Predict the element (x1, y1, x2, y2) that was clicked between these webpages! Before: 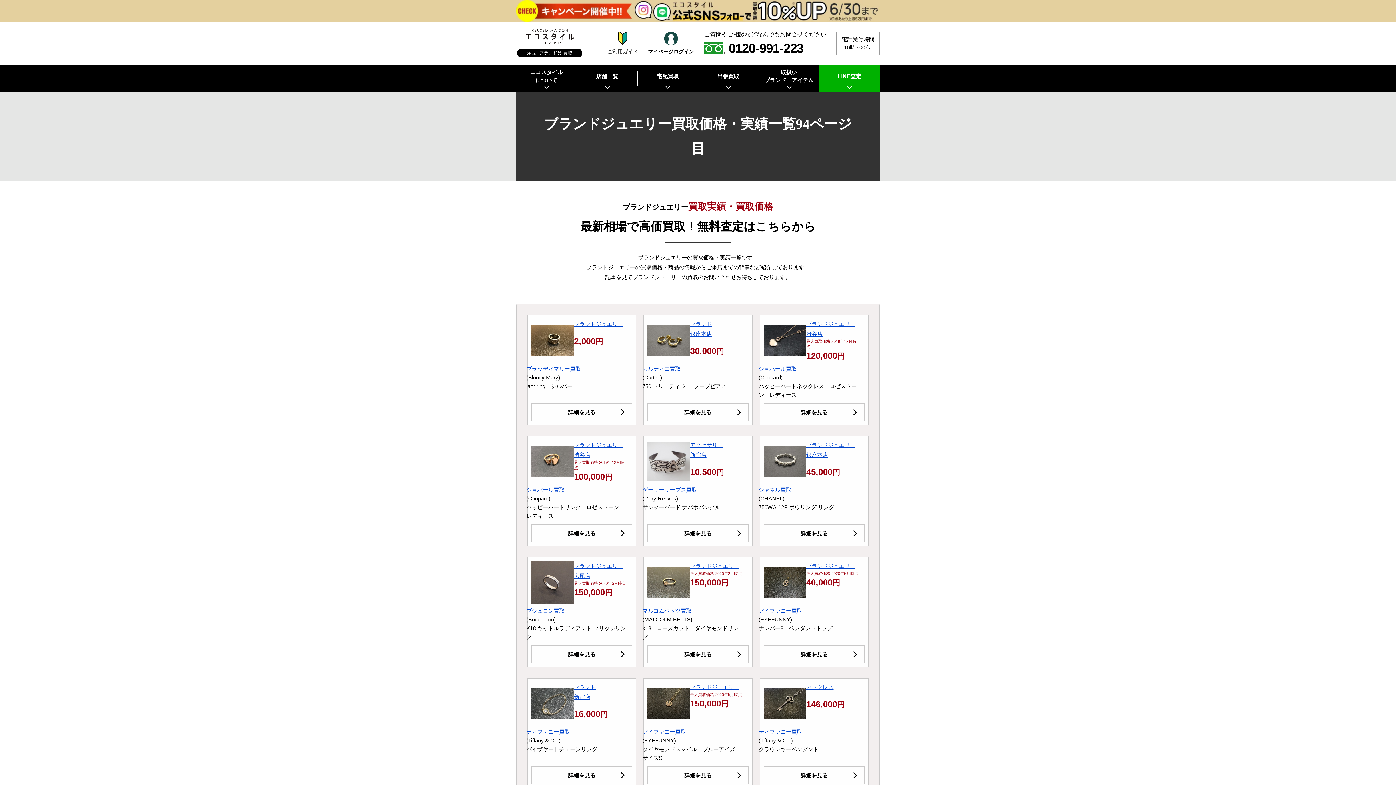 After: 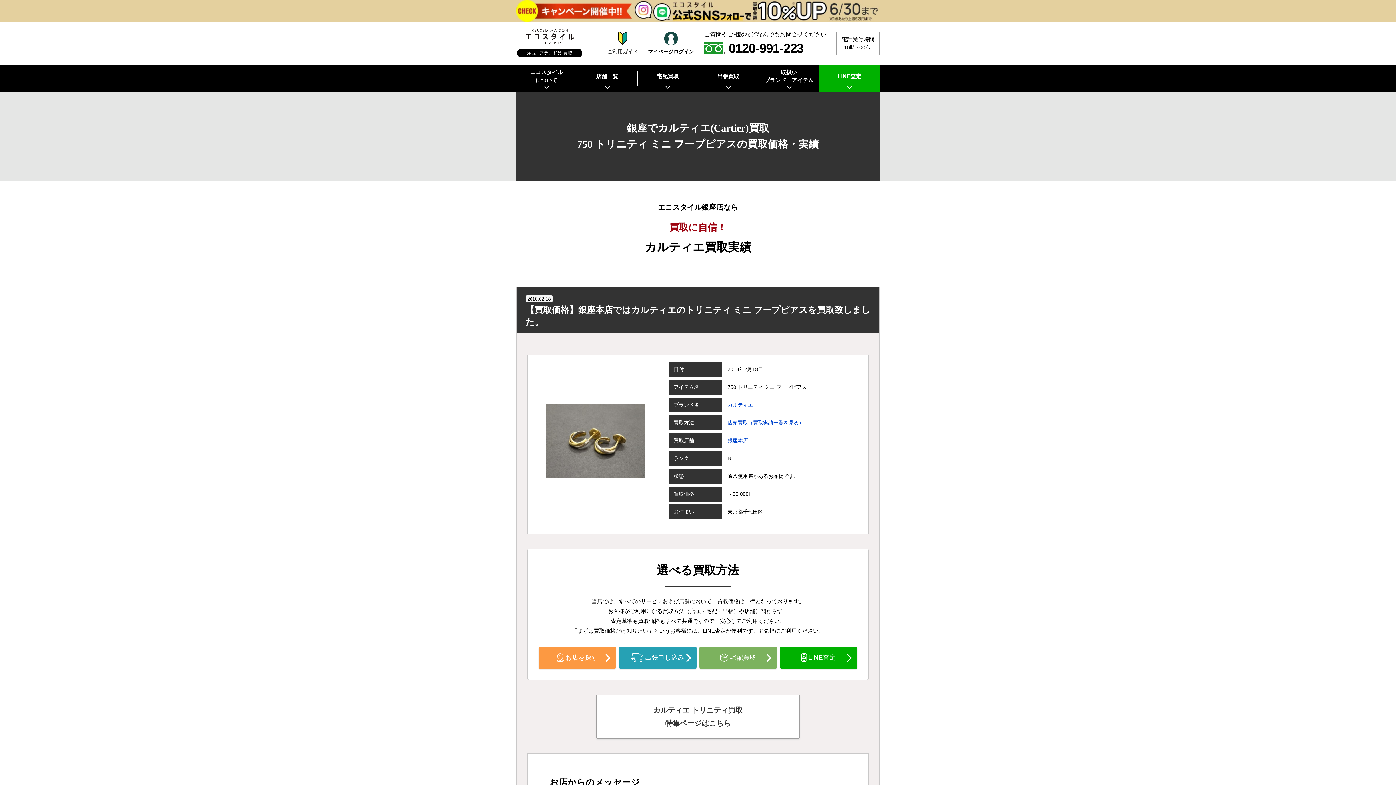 Action: label: 詳細を見る bbox: (647, 403, 748, 421)